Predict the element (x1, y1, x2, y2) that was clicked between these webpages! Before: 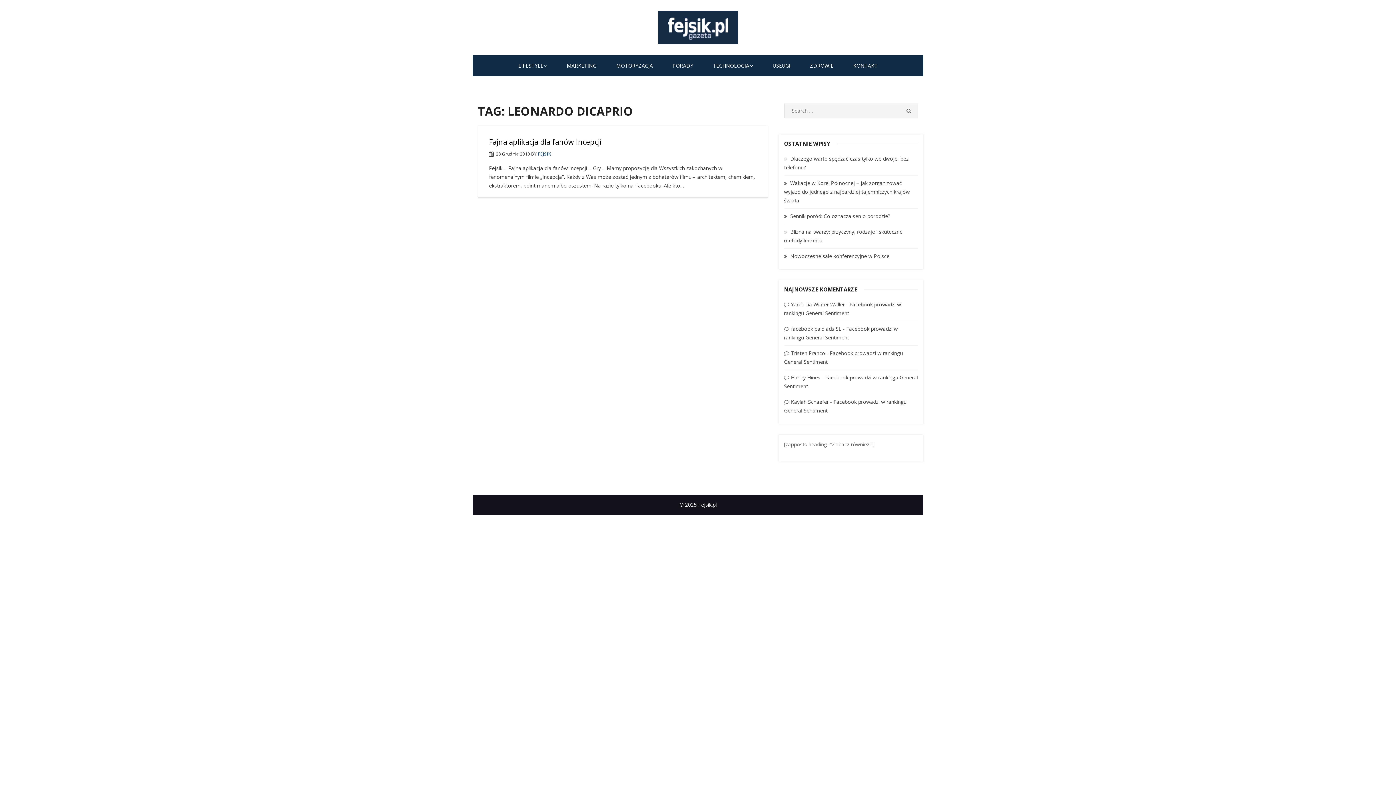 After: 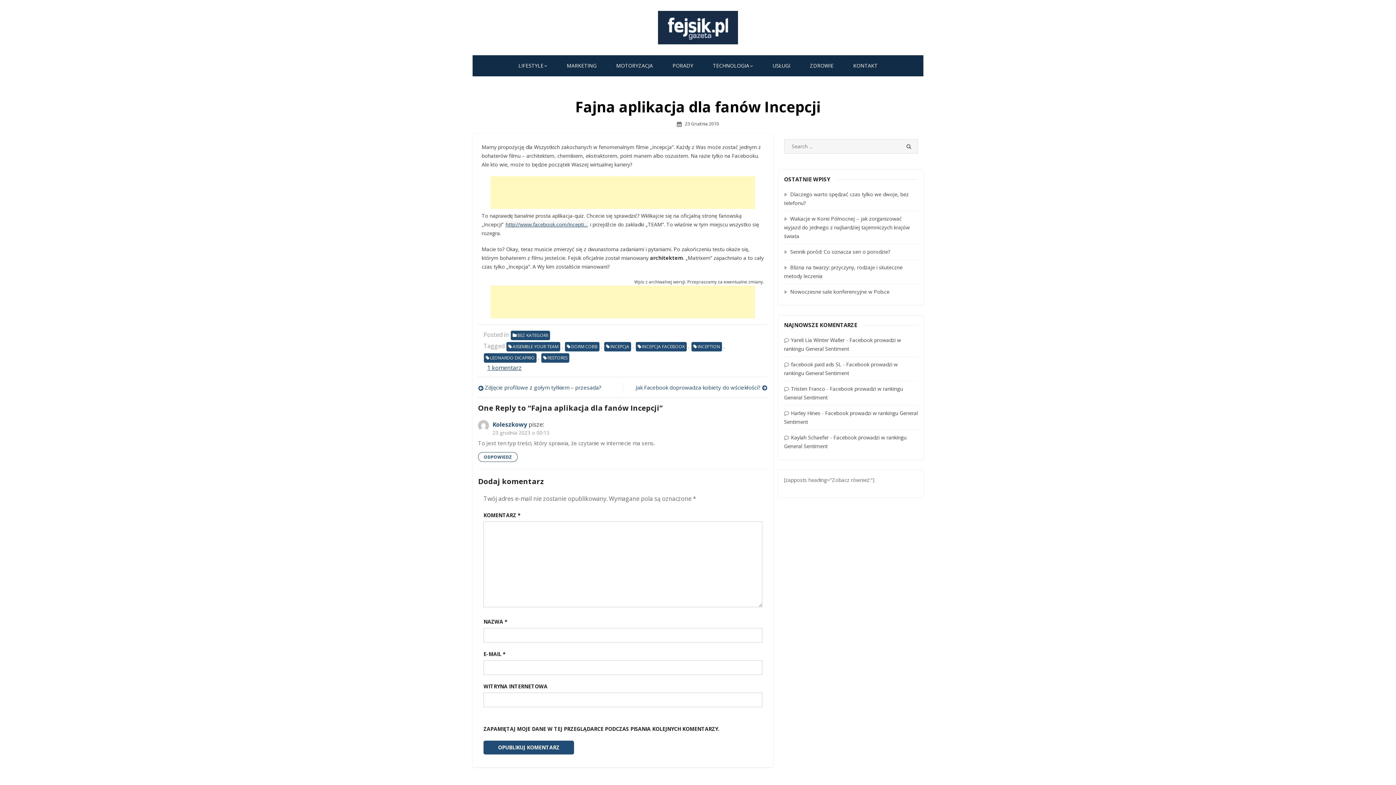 Action: bbox: (489, 137, 601, 146) label: Fajna aplikacja dla fanów Incepcji